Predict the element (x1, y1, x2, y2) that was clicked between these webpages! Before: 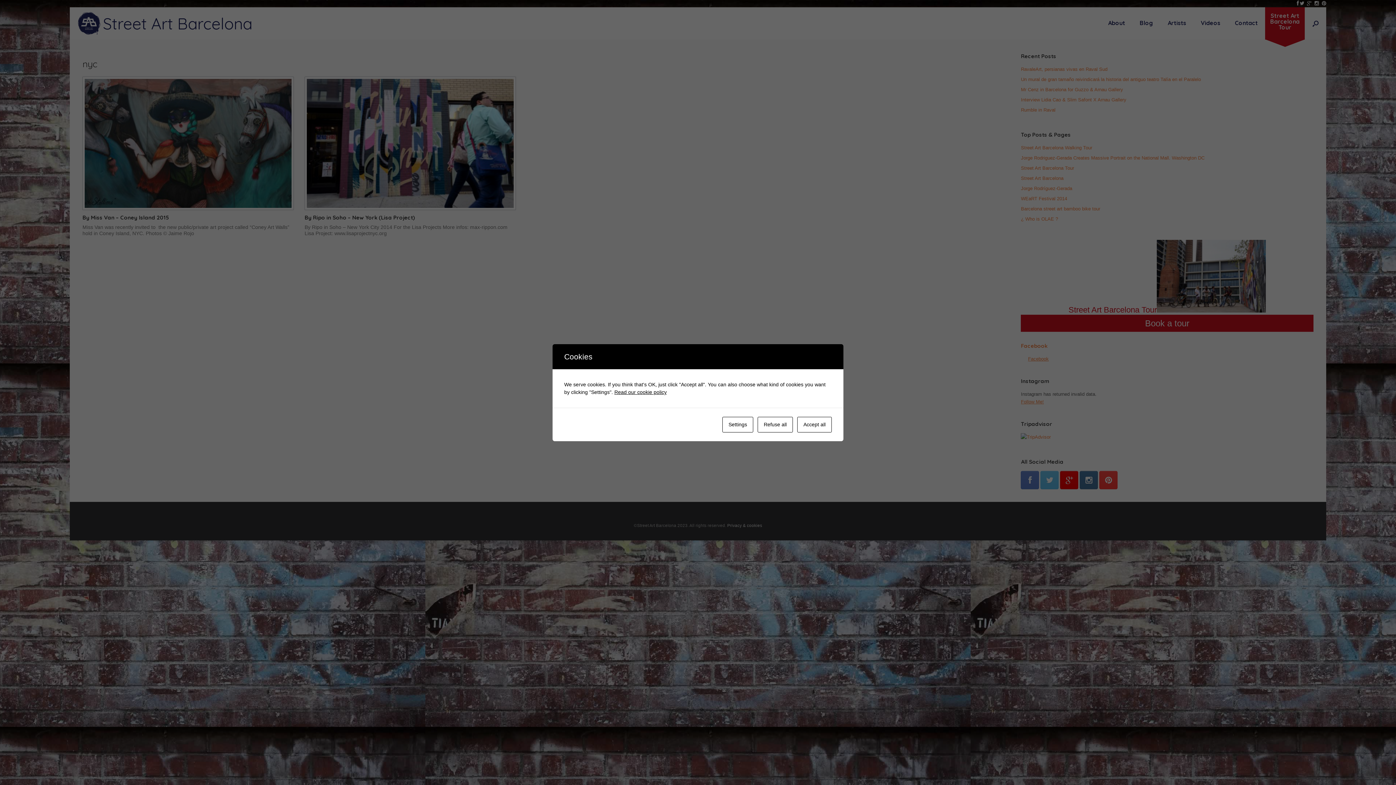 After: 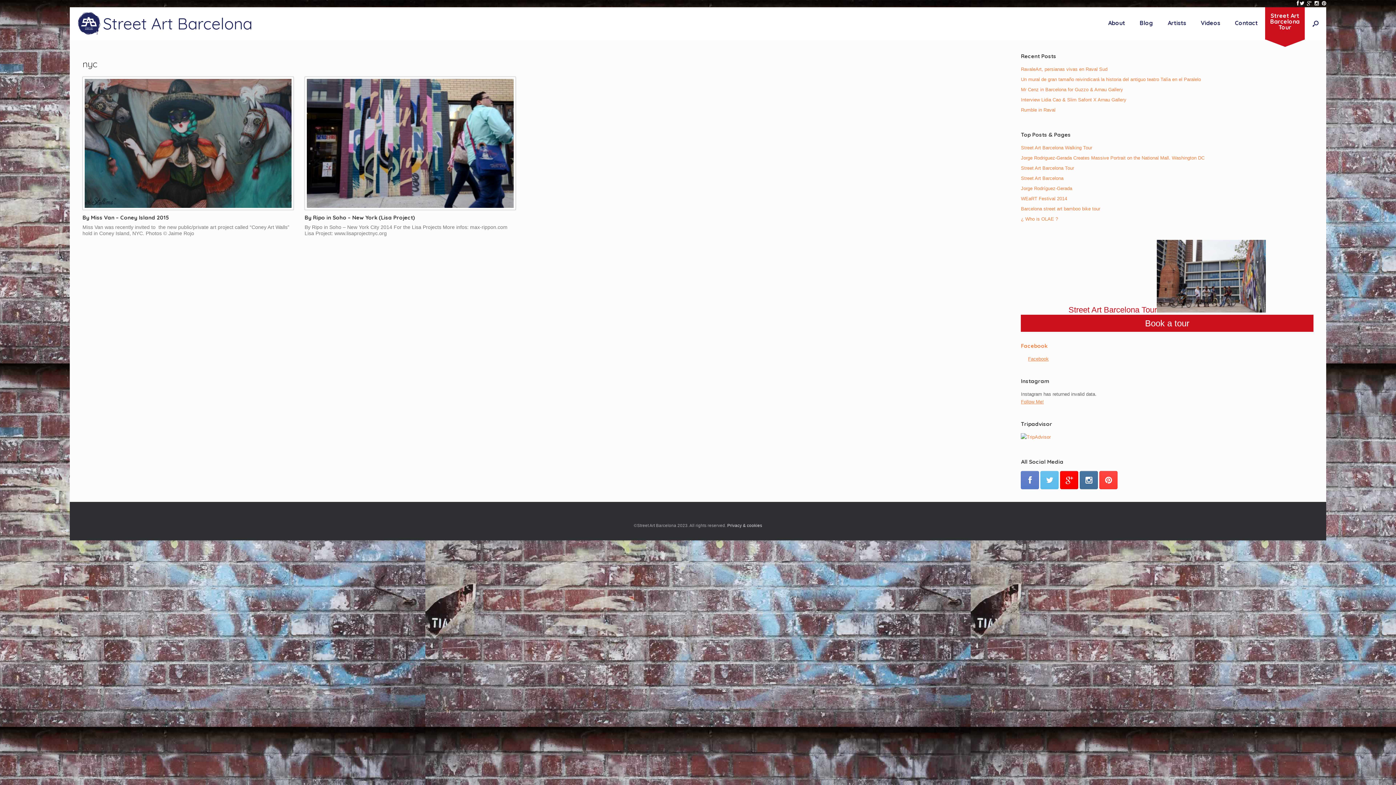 Action: label: Accept all bbox: (797, 416, 832, 432)